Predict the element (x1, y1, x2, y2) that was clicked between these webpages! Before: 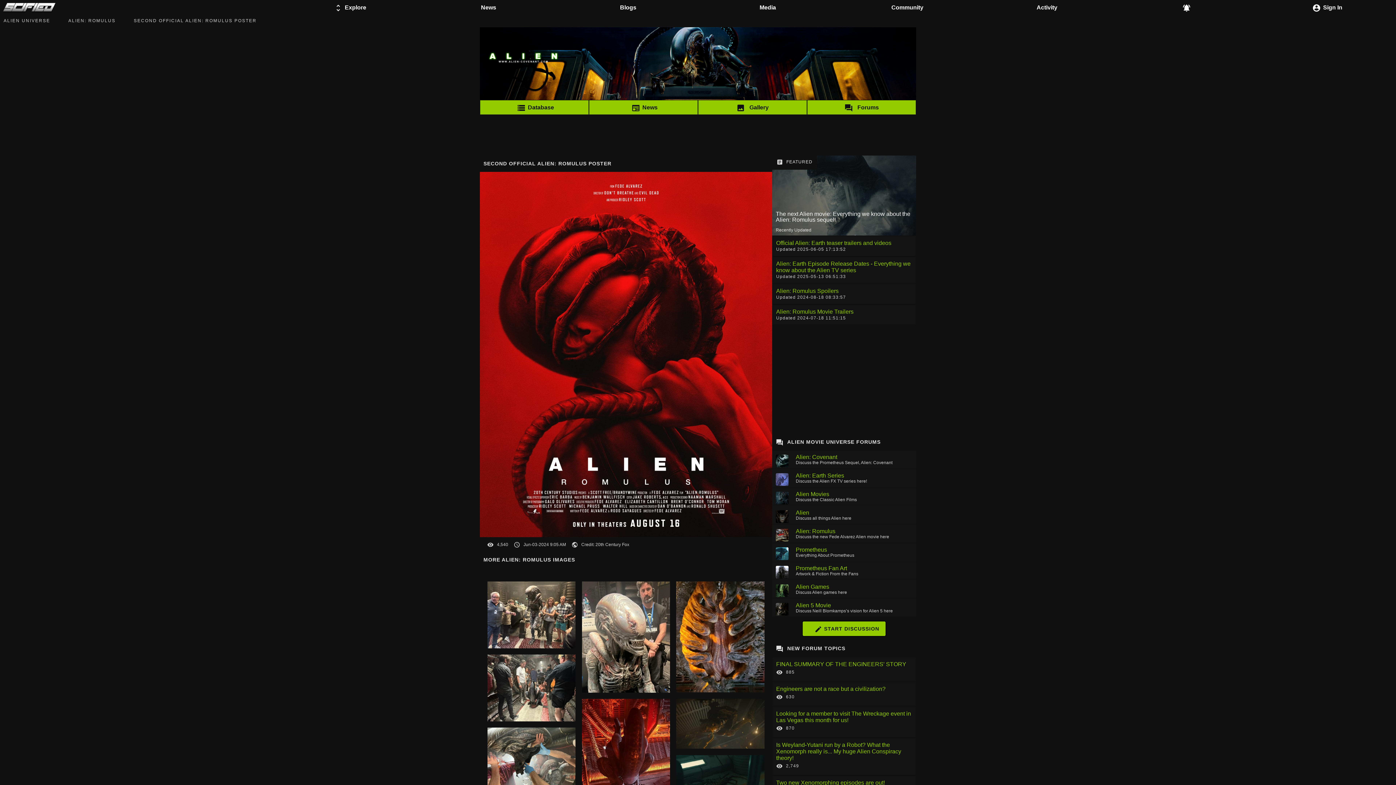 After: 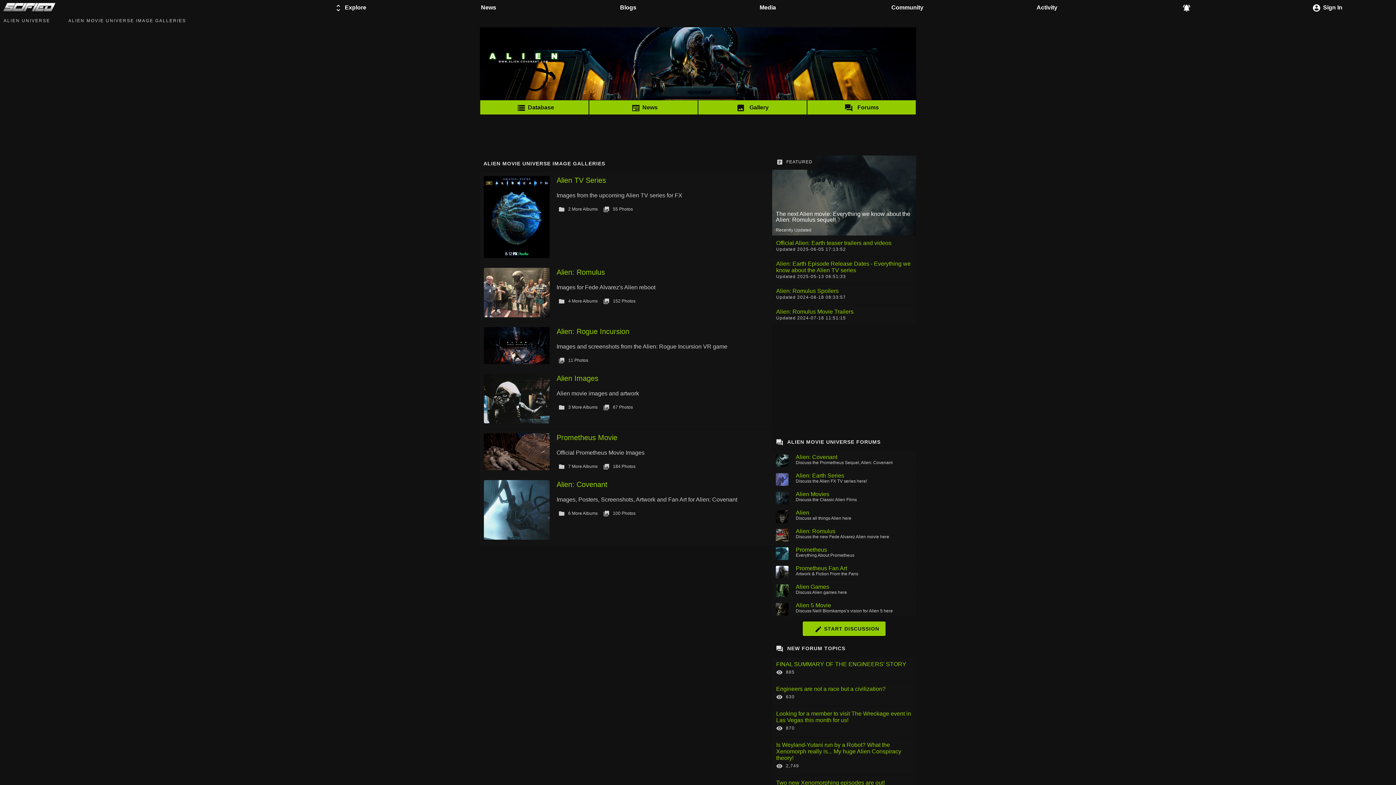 Action: bbox: (698, 100, 807, 117) label: Gallery